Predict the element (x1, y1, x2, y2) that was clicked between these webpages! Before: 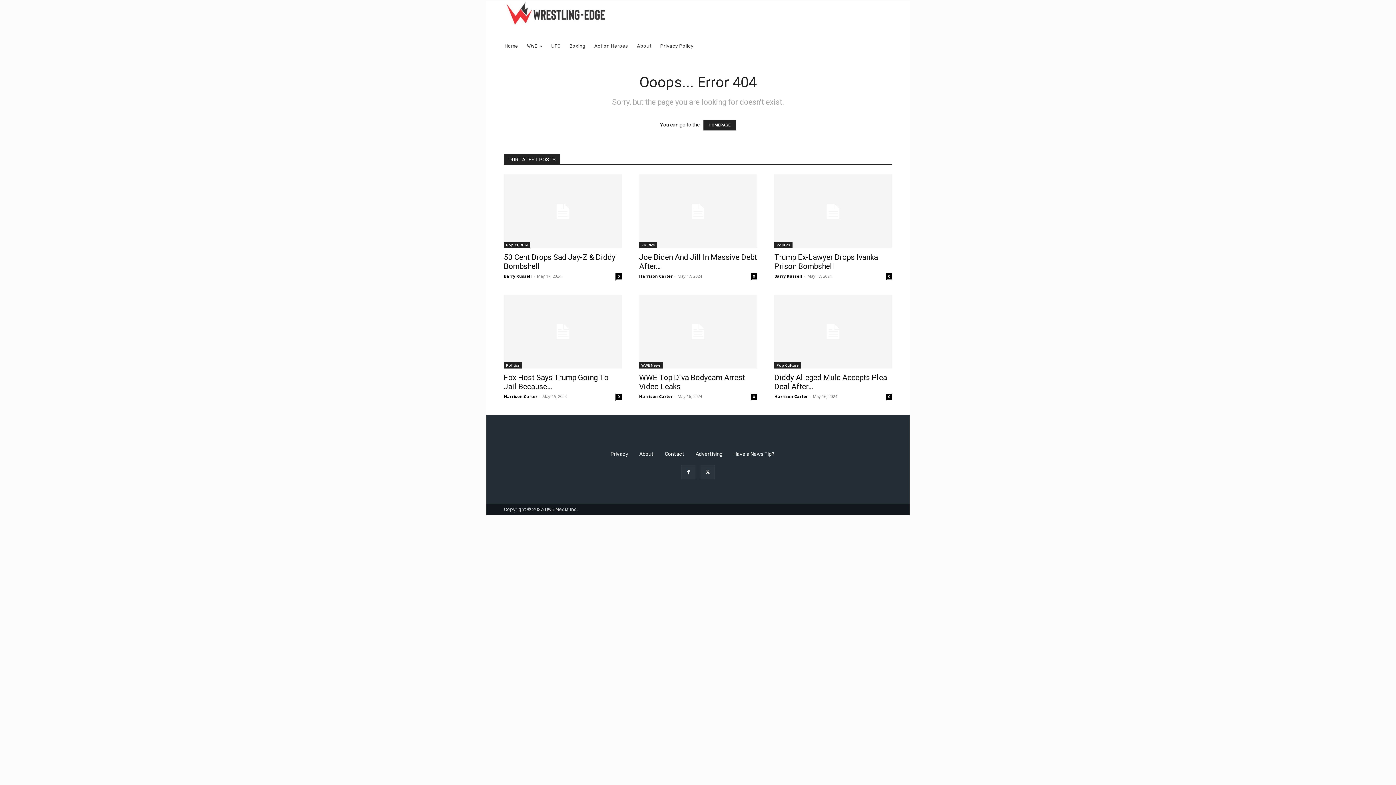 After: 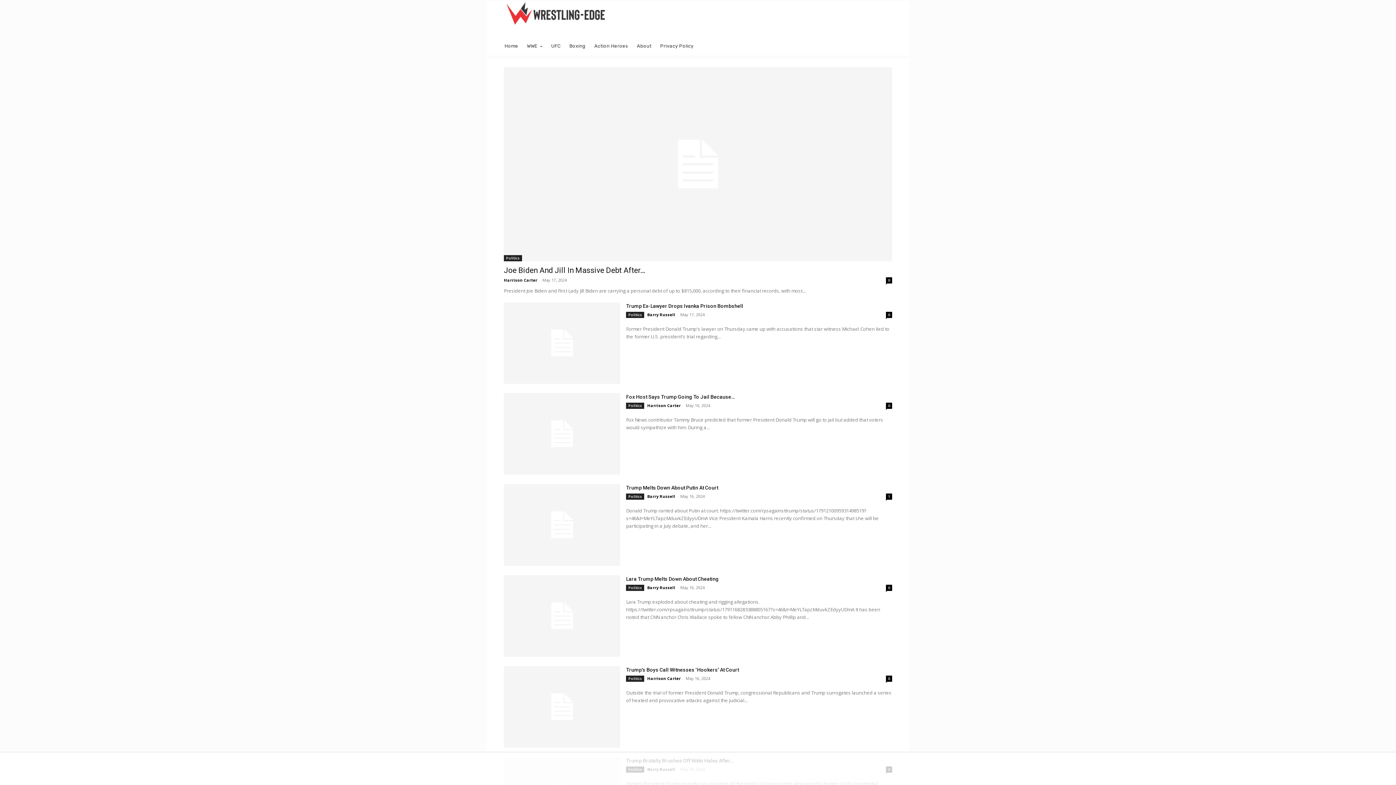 Action: bbox: (774, 242, 792, 248) label: Politics